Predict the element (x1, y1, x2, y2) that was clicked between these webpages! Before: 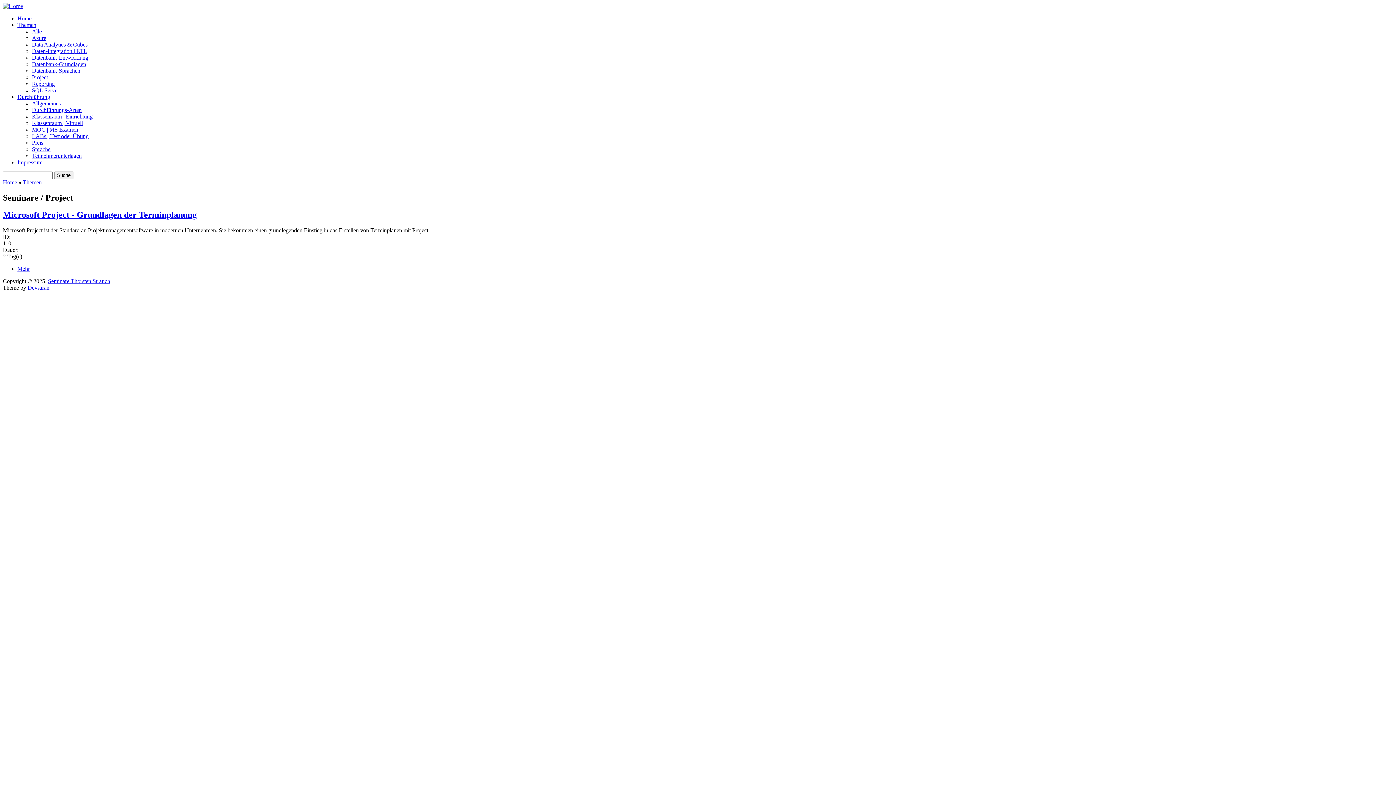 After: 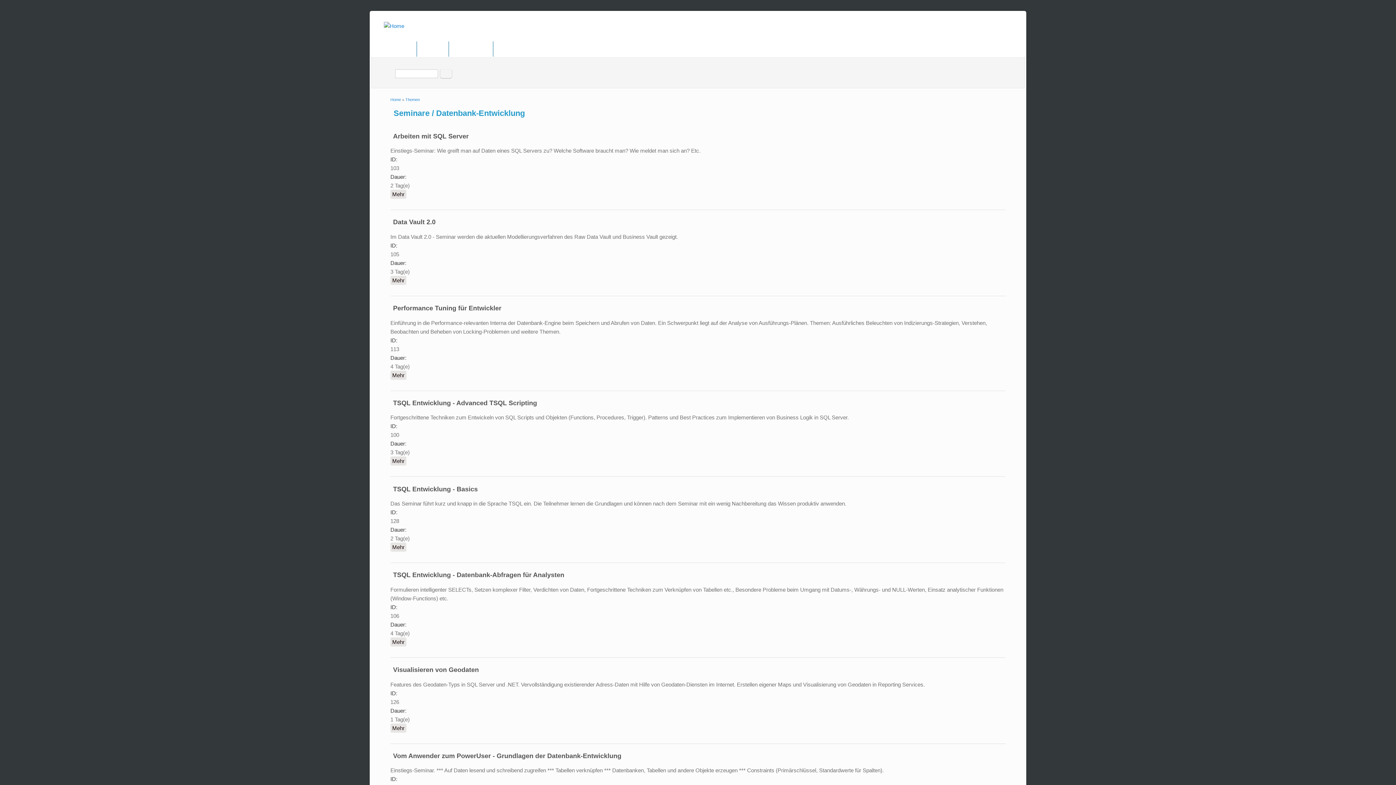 Action: bbox: (32, 54, 88, 60) label: Datenbank-Entwicklung